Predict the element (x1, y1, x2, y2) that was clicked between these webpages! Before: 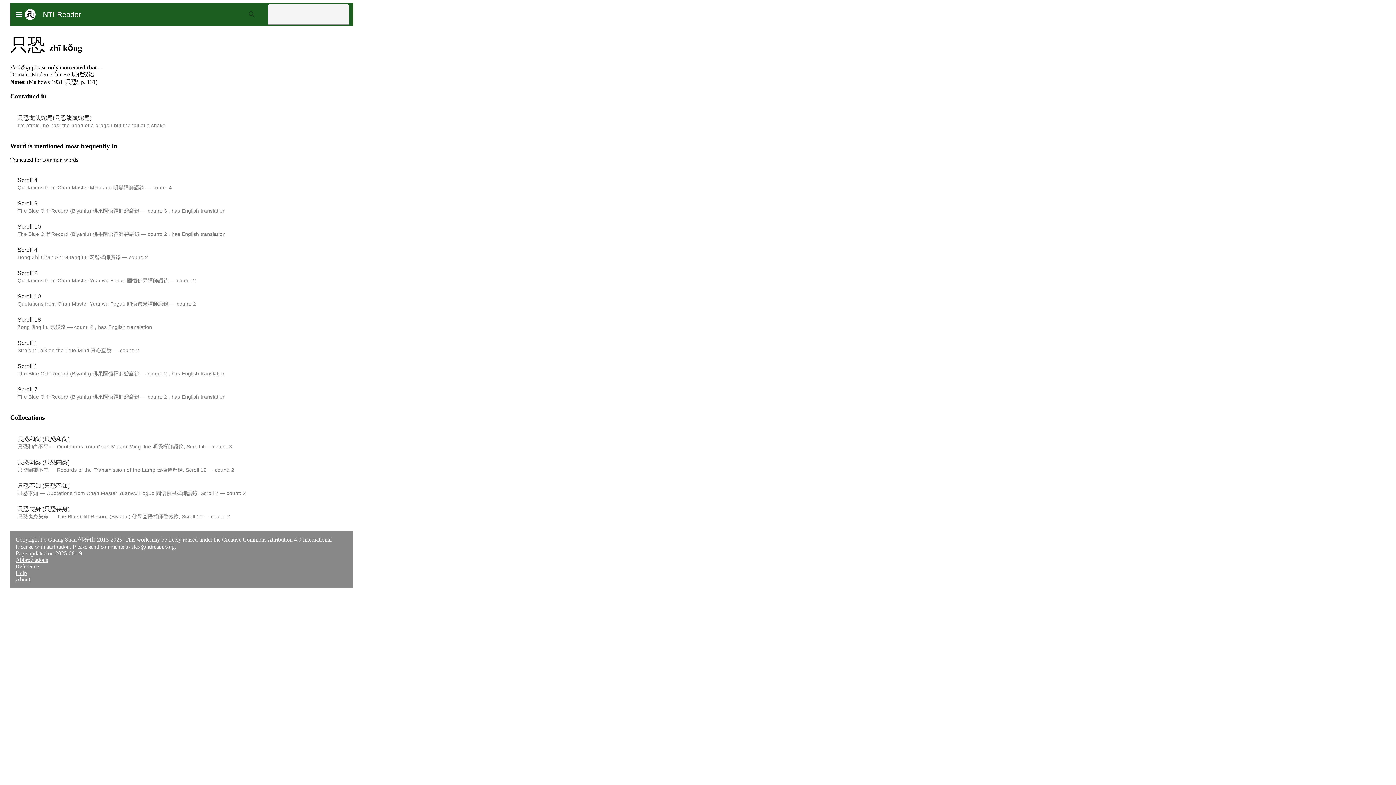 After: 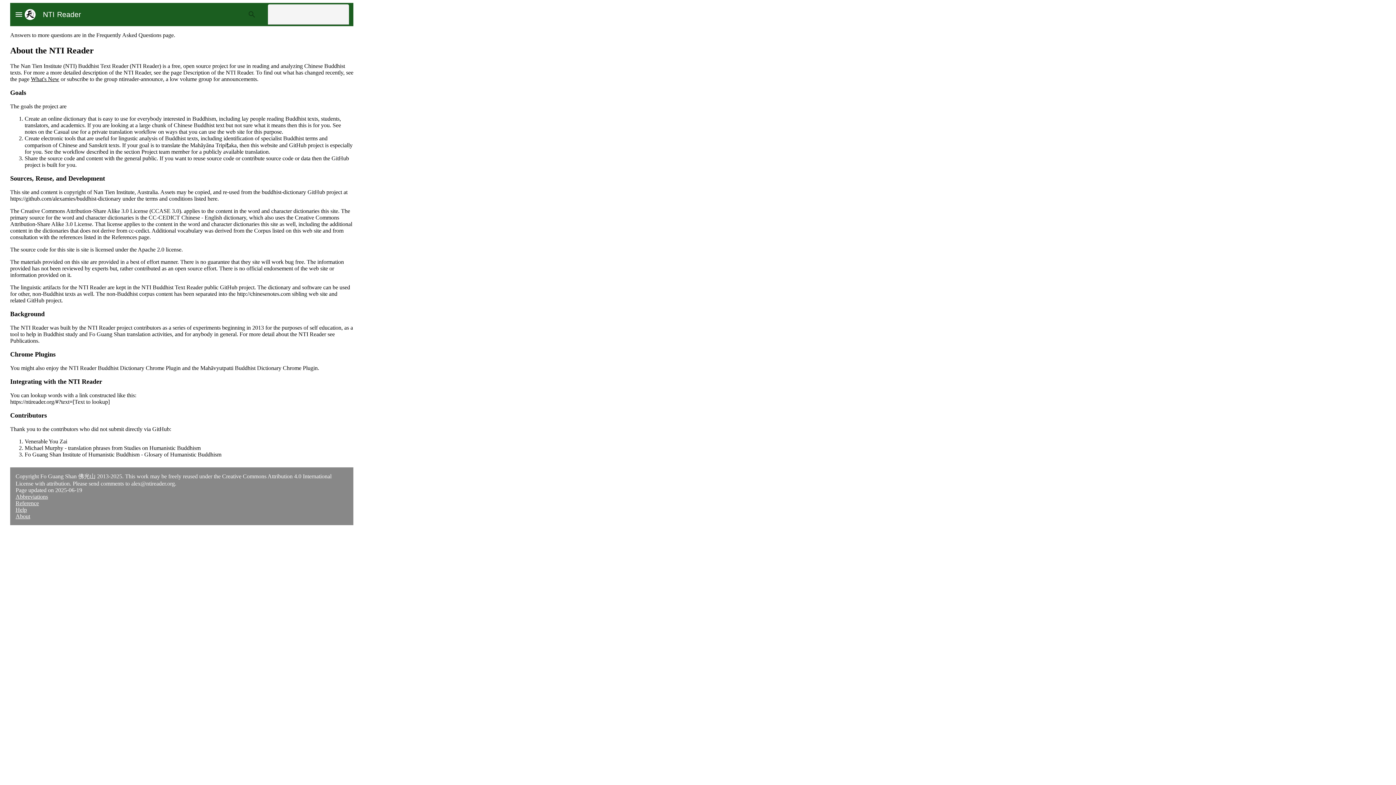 Action: label: About bbox: (15, 576, 30, 582)